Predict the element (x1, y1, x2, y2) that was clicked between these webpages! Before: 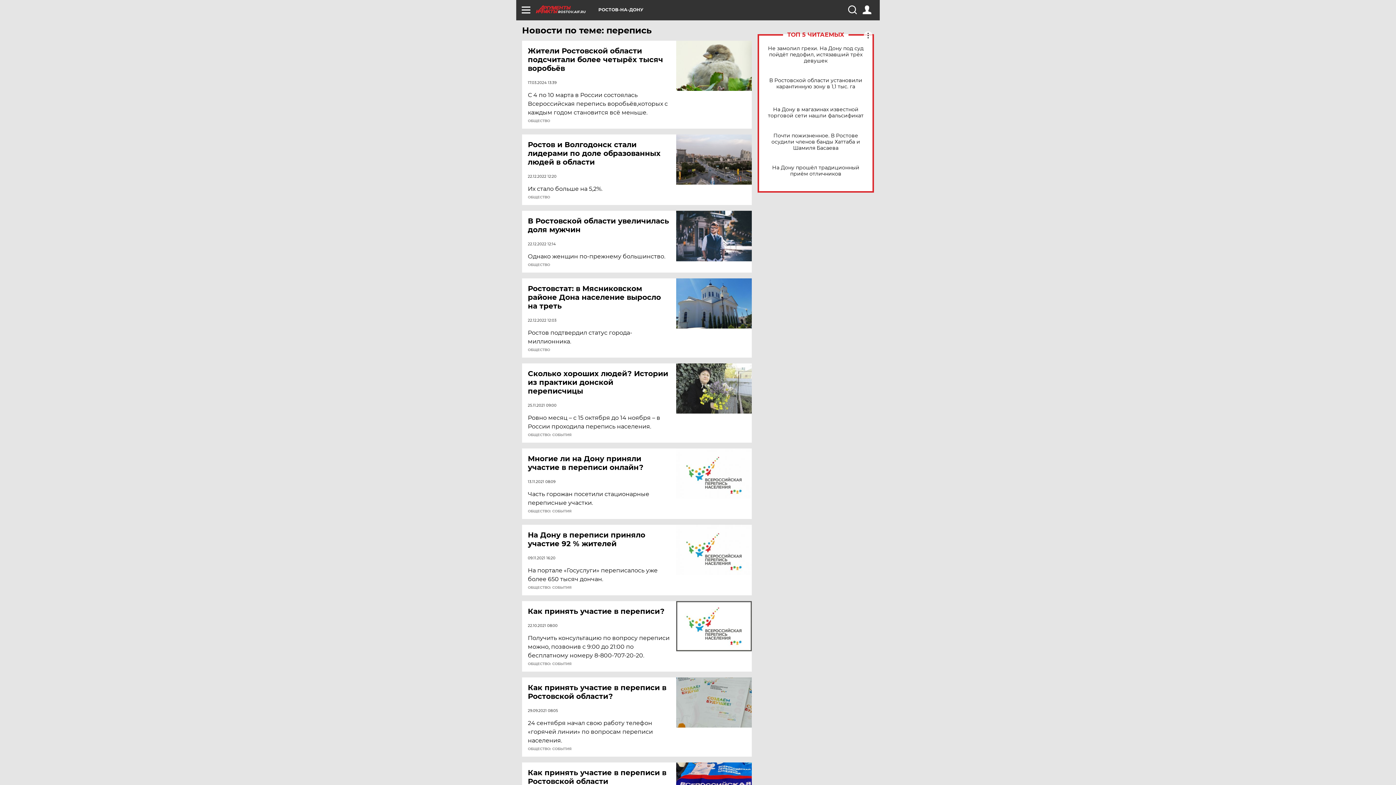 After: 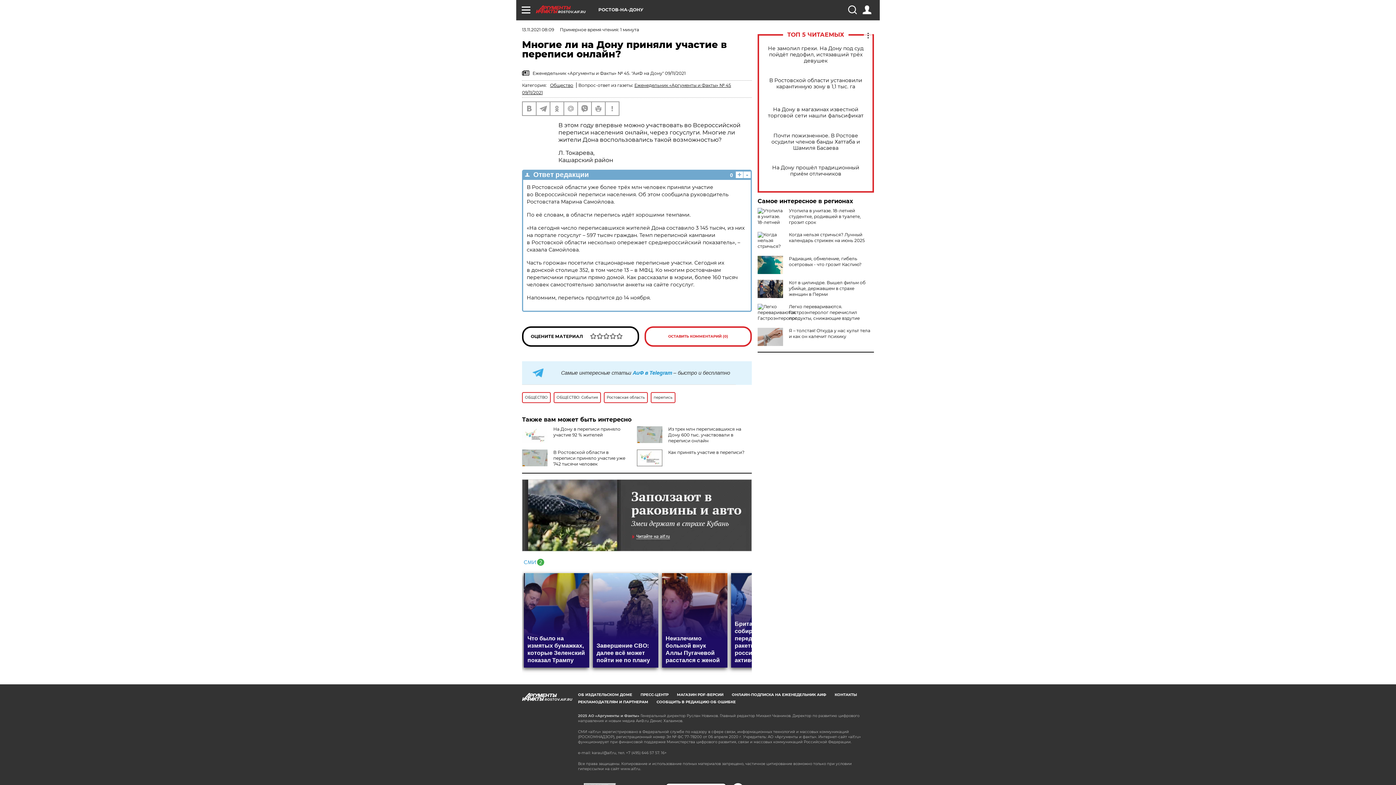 Action: bbox: (528, 454, 677, 472) label: Многие ли на Дону приняли участие в переписи онлайн?